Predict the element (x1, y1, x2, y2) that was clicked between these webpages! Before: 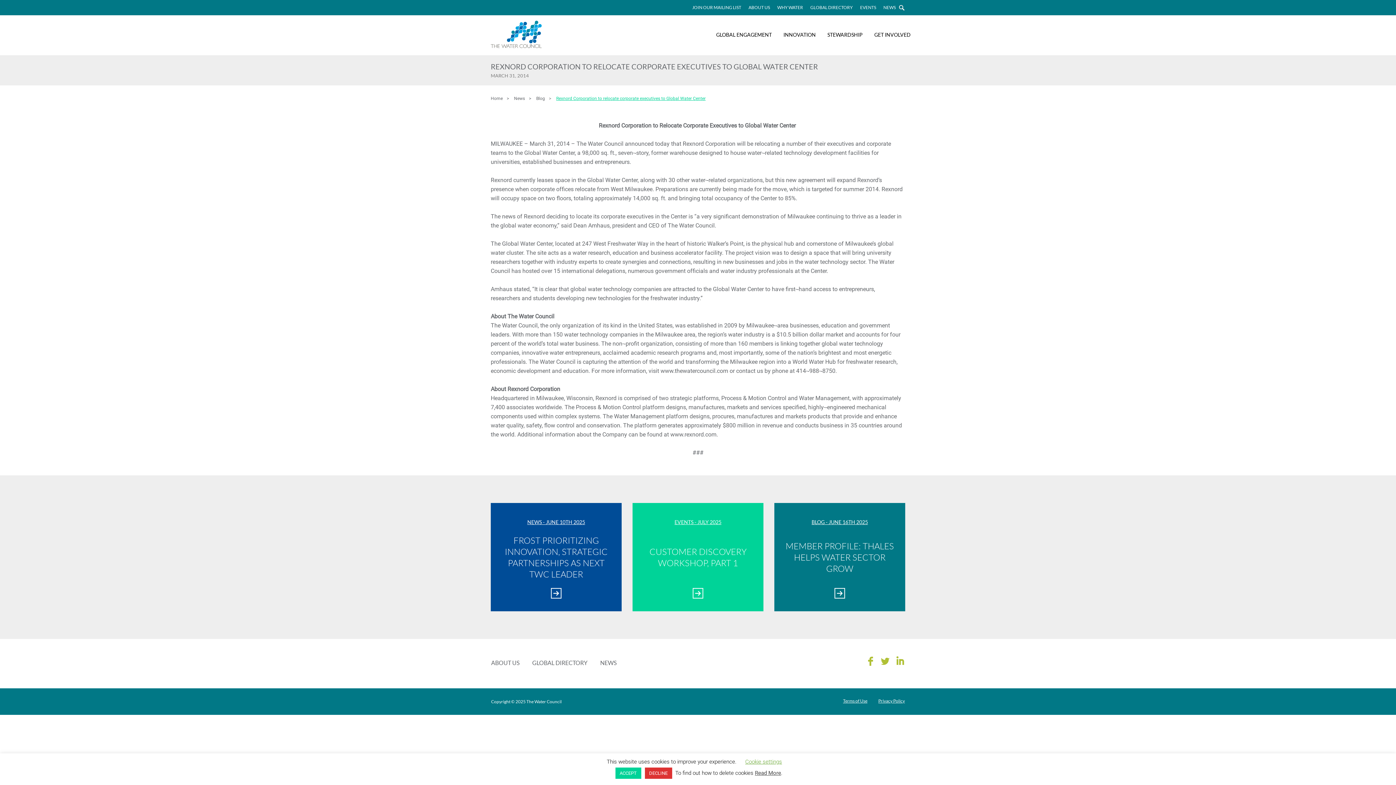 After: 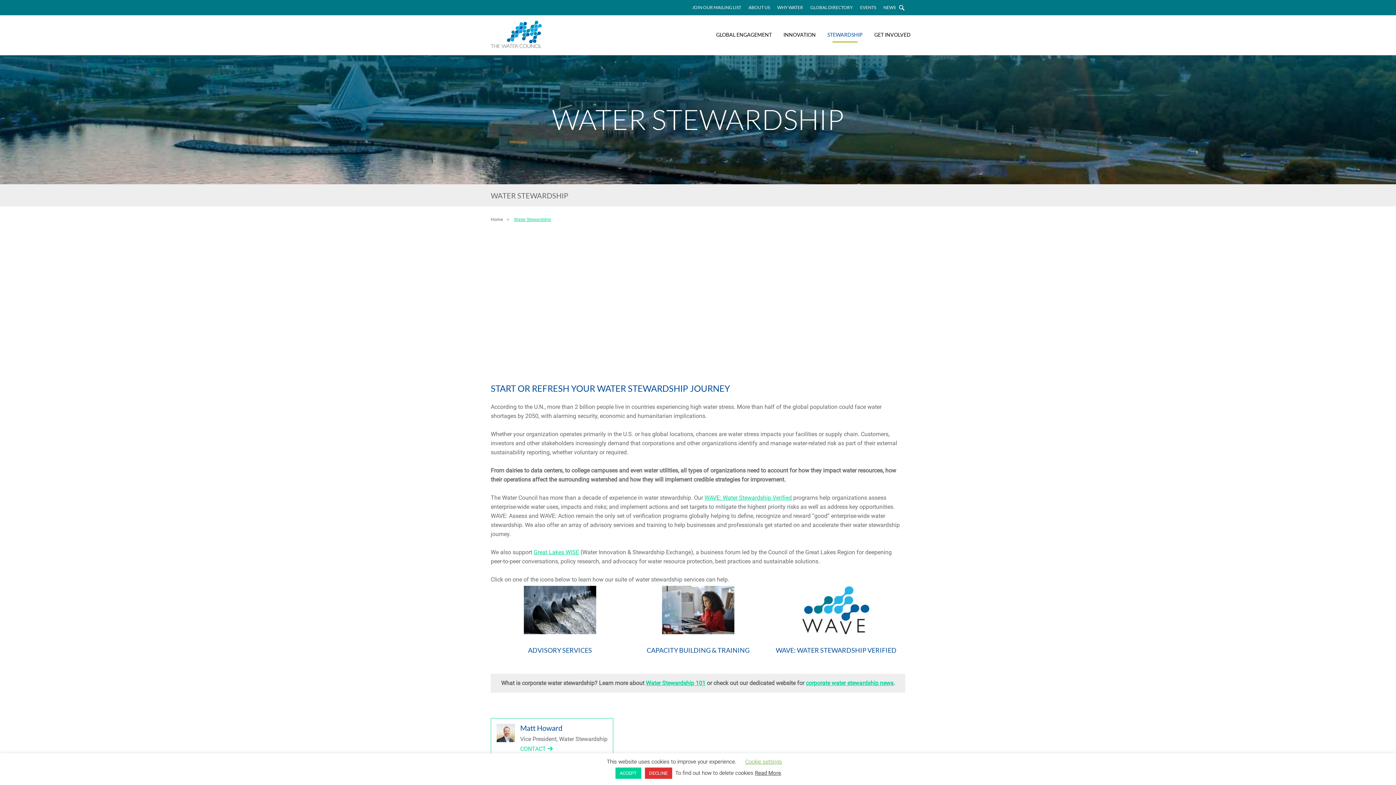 Action: label: STEWARDSHIP bbox: (821, 15, 868, 54)